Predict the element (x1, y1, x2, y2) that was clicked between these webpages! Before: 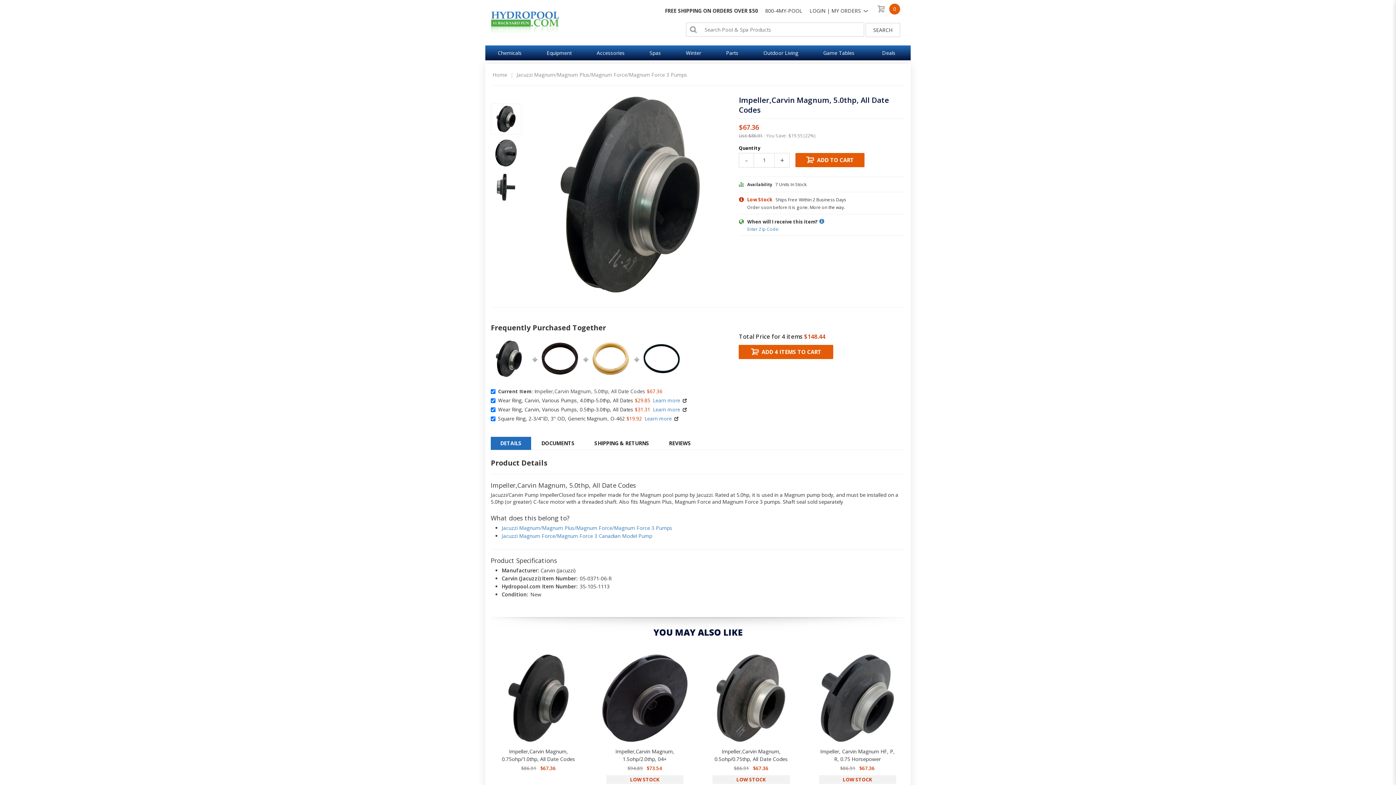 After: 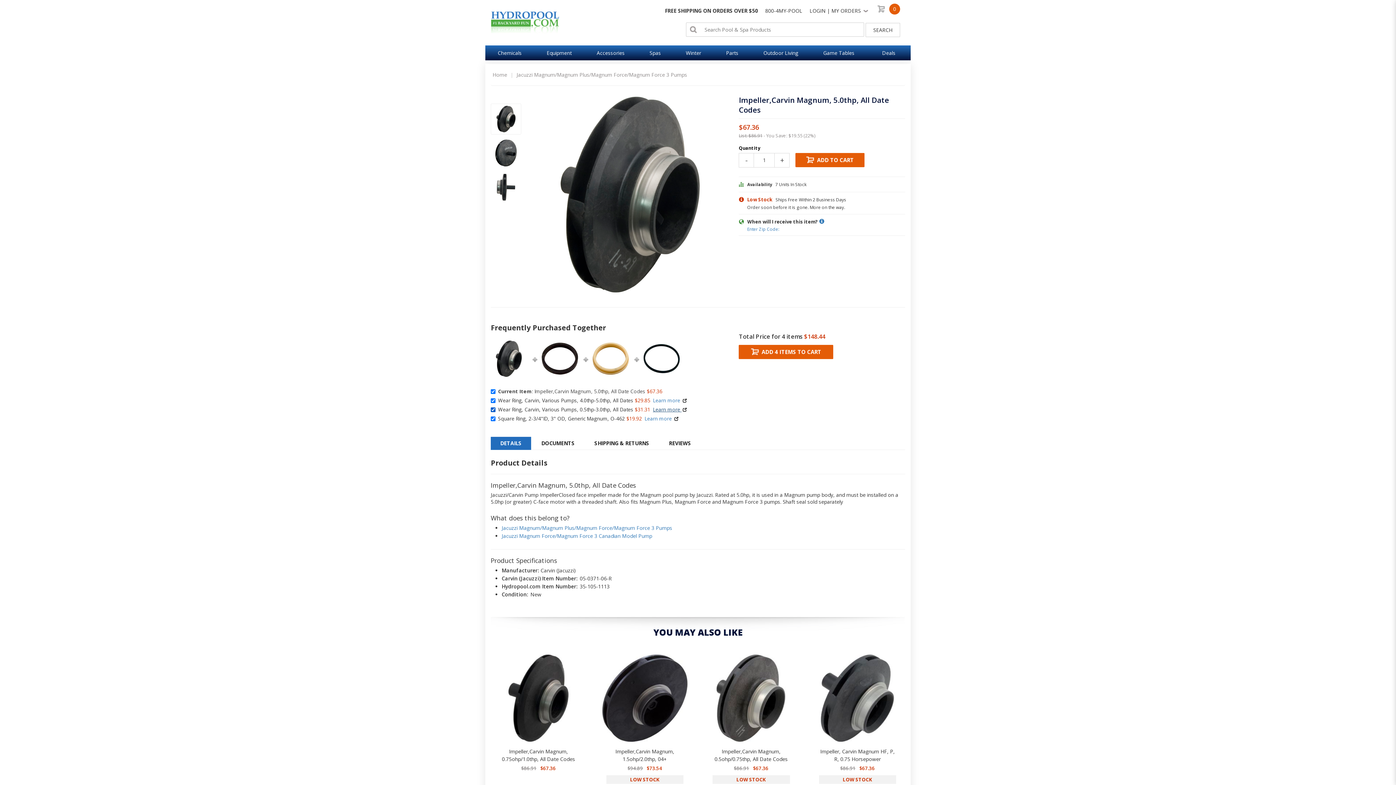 Action: label: Learn more  bbox: (653, 406, 681, 413)